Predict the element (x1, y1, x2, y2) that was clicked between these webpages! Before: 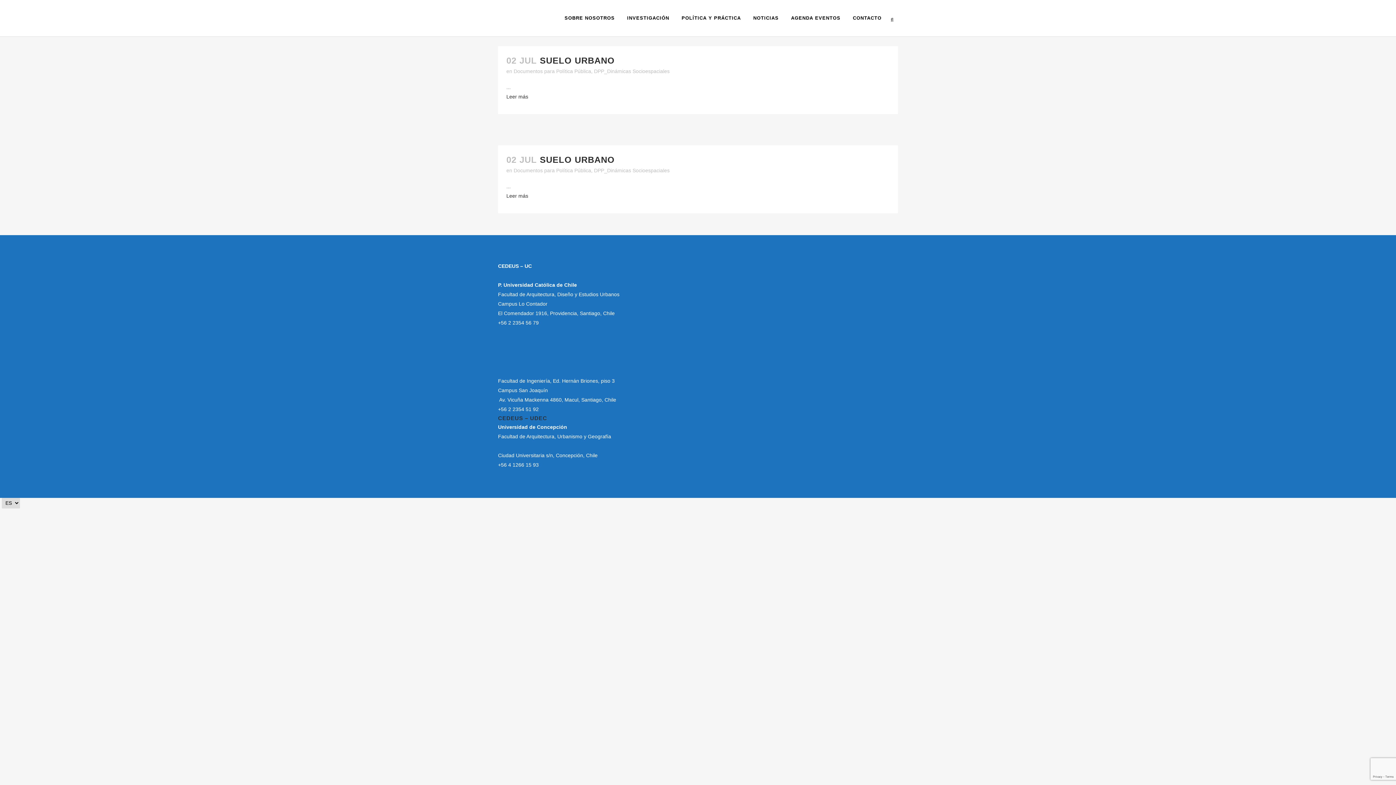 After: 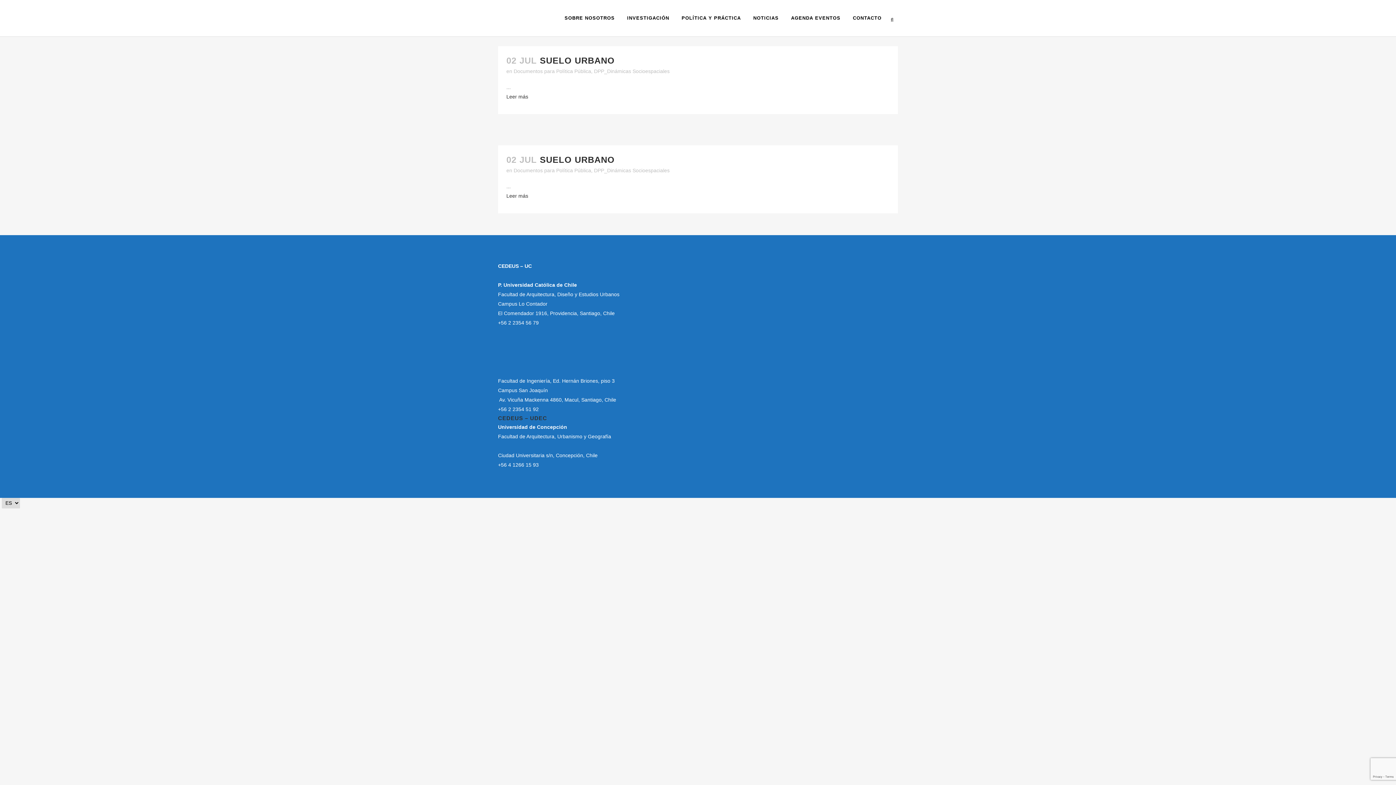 Action: bbox: (675, 0, 747, 36) label: POLÍTICA Y PRÁCTICA